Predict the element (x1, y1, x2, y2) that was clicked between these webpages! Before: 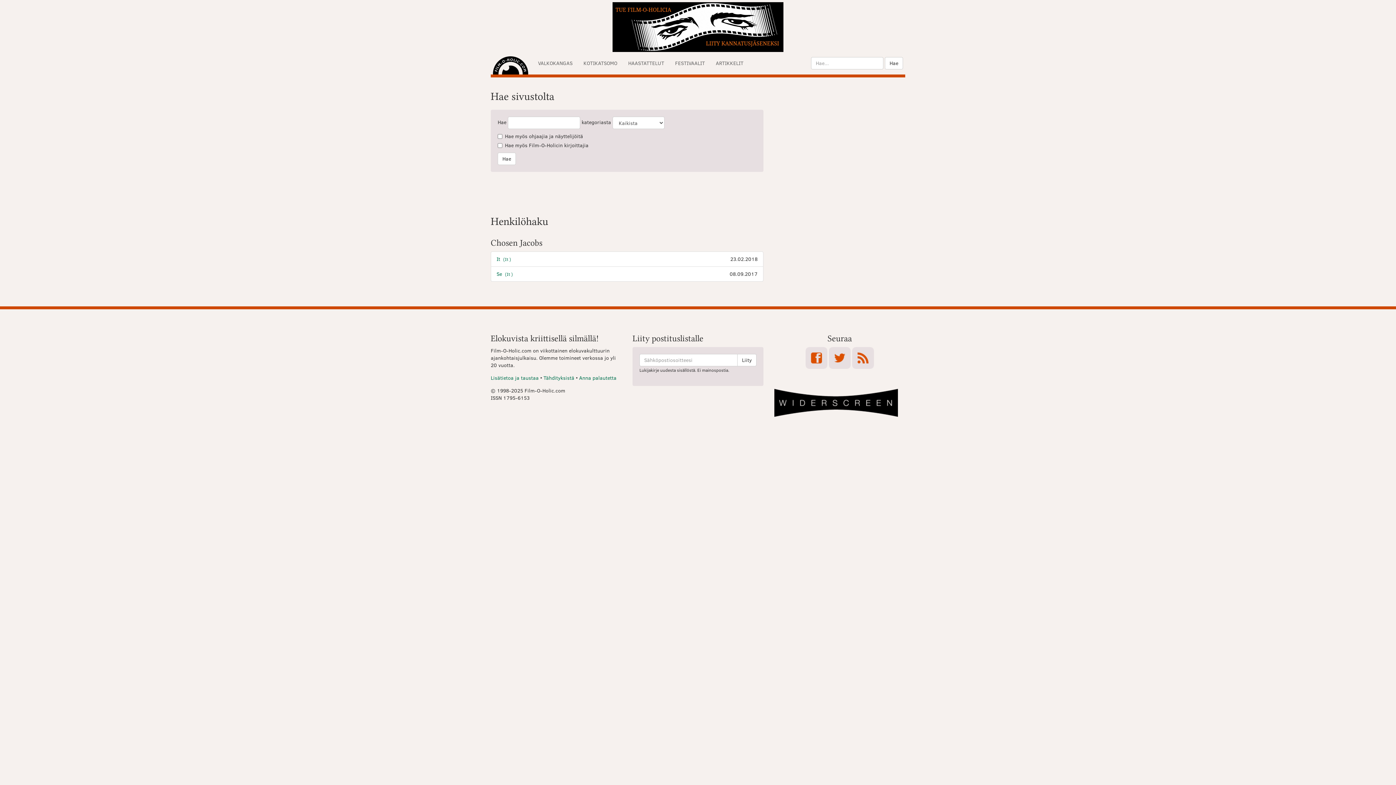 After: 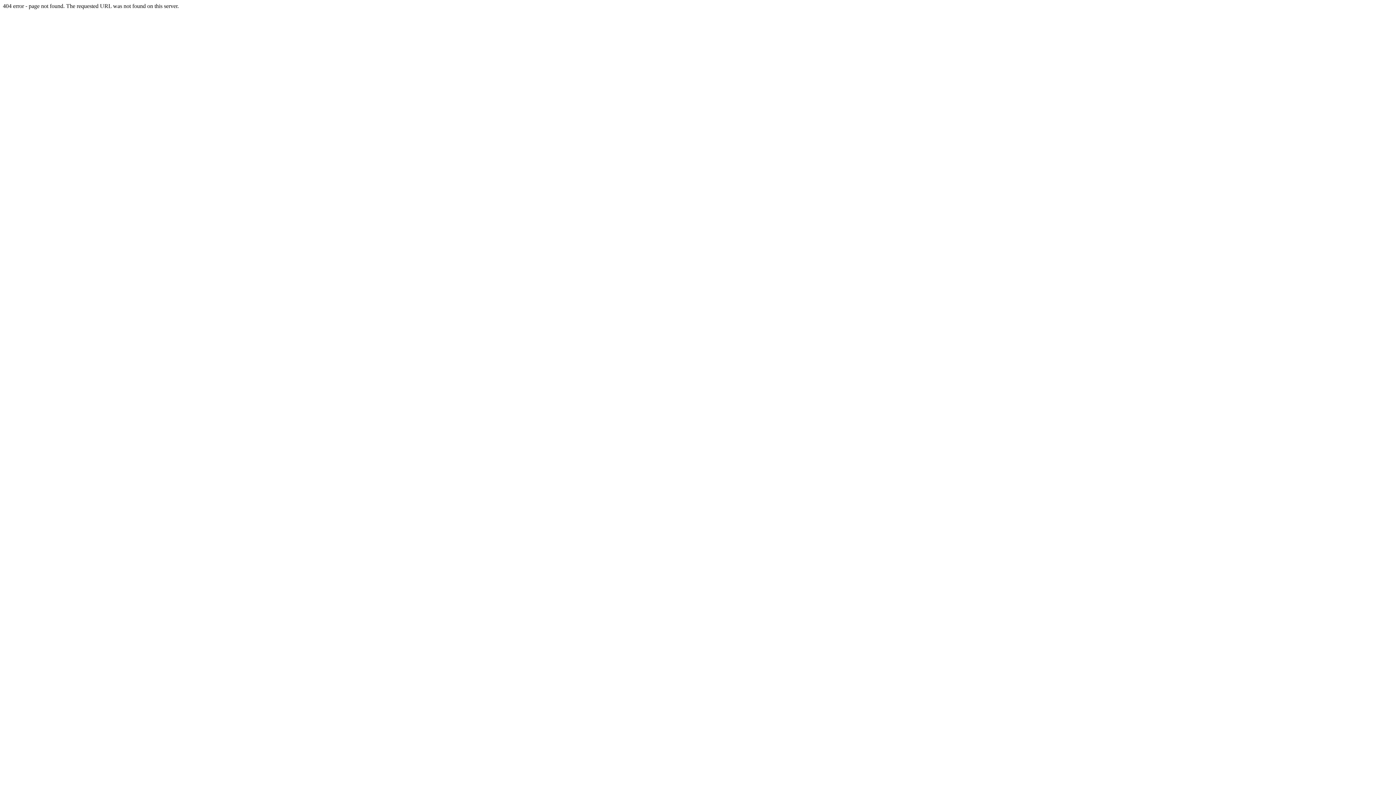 Action: bbox: (852, 353, 874, 360)